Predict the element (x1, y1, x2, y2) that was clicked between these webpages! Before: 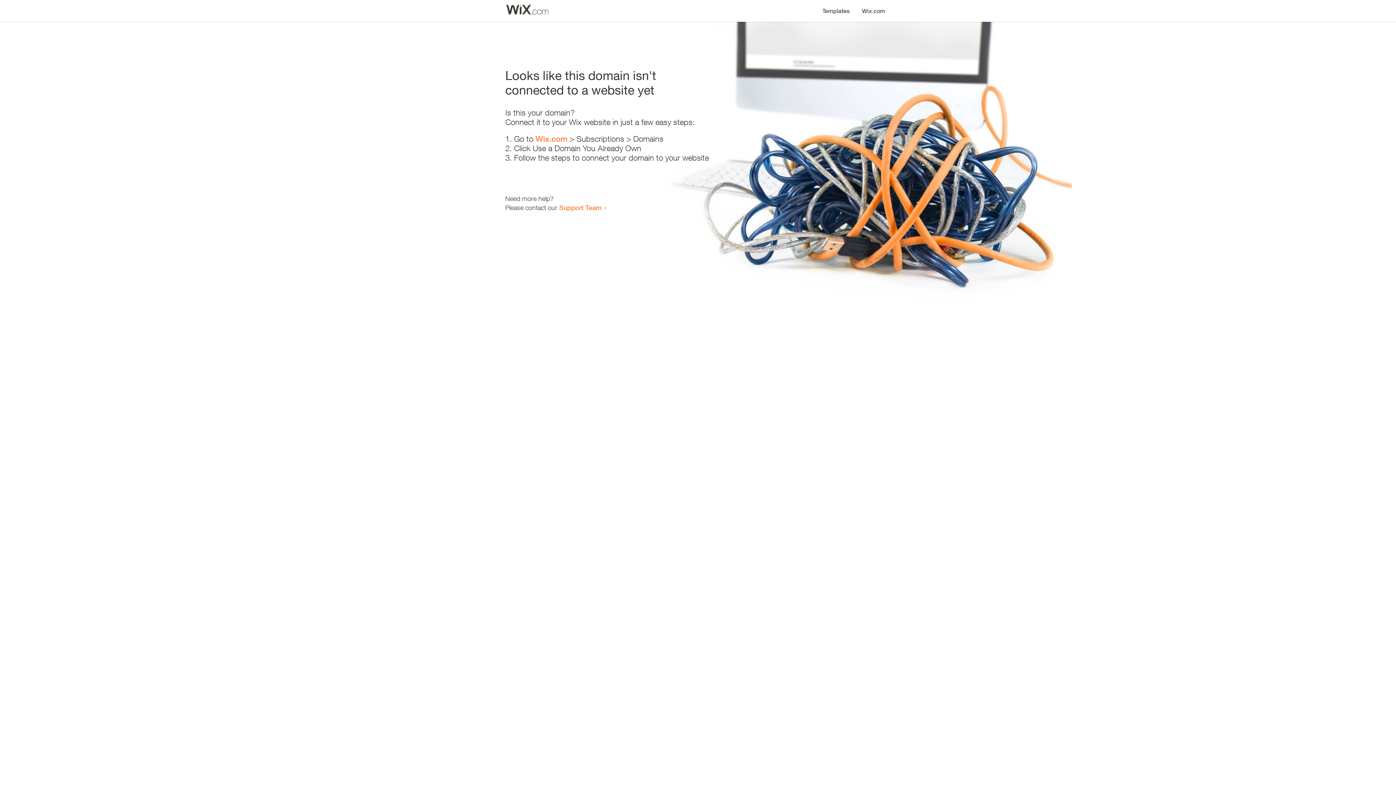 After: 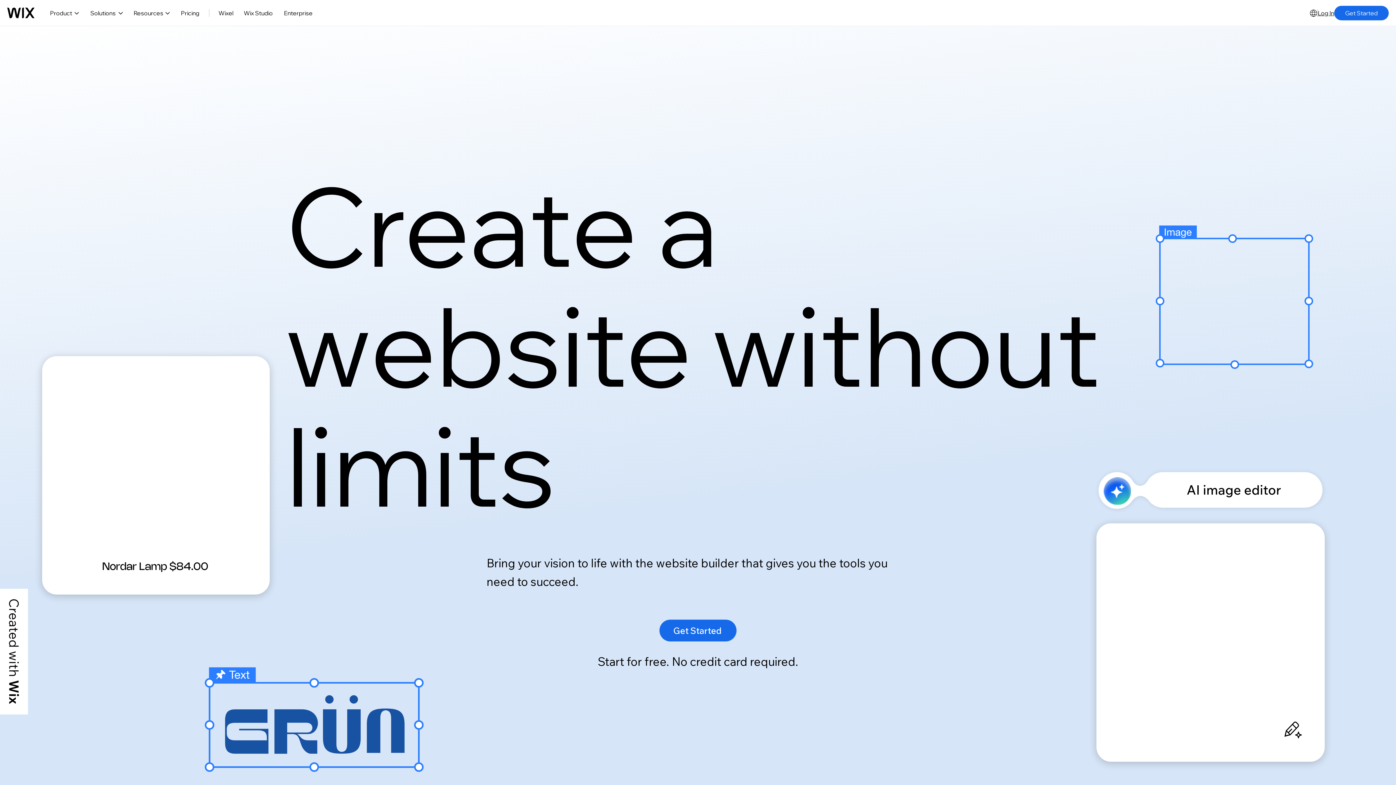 Action: bbox: (535, 134, 567, 143) label: Wix.com